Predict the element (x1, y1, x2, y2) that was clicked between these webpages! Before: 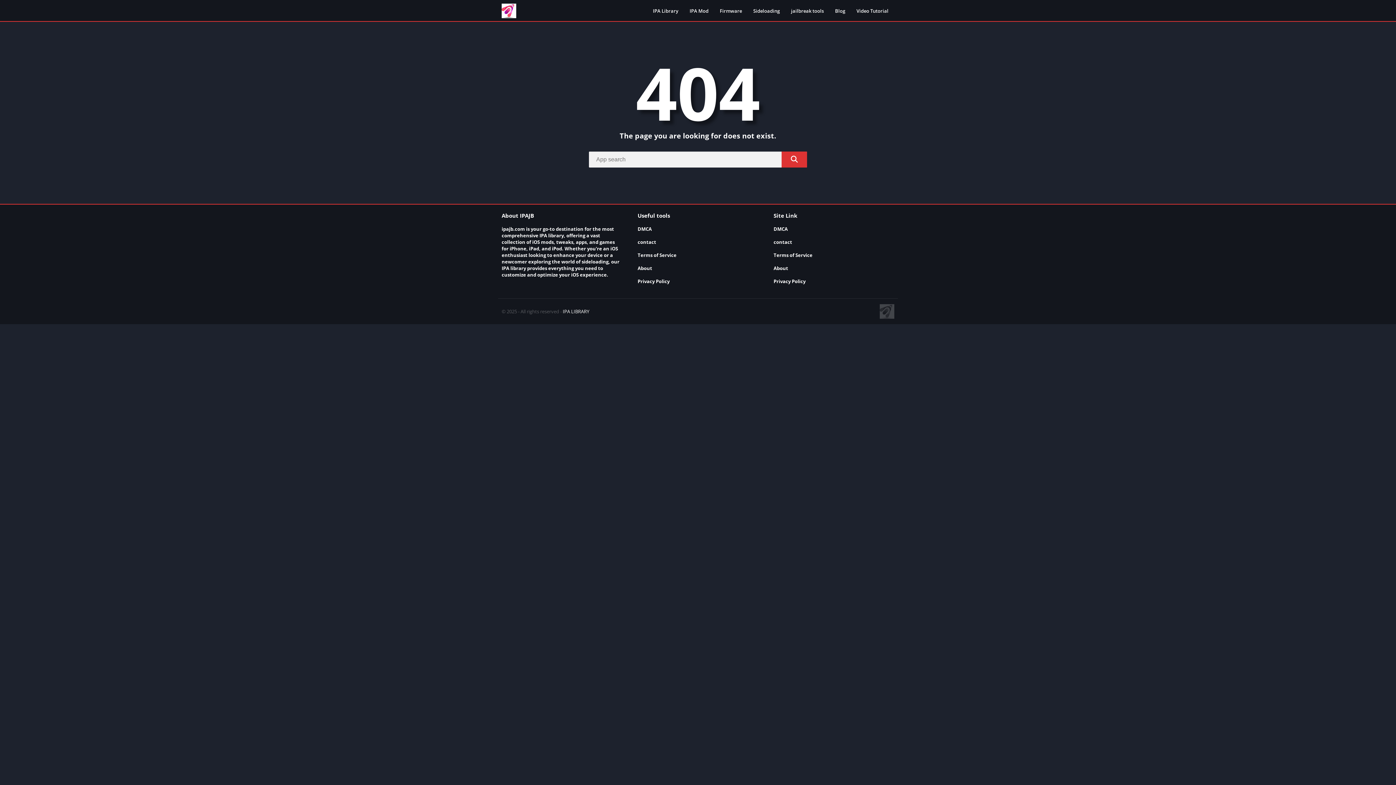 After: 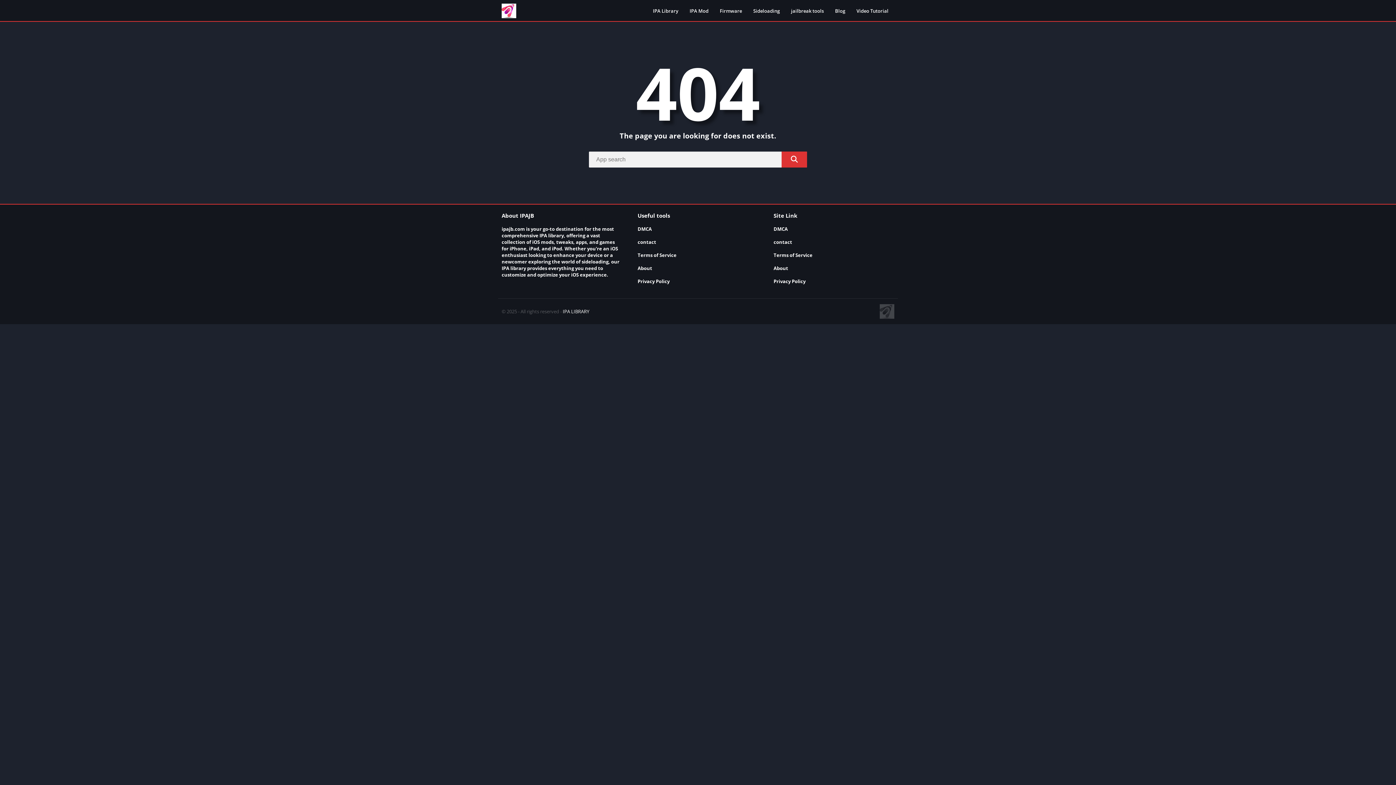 Action: label: Search bbox: (781, 151, 807, 167)